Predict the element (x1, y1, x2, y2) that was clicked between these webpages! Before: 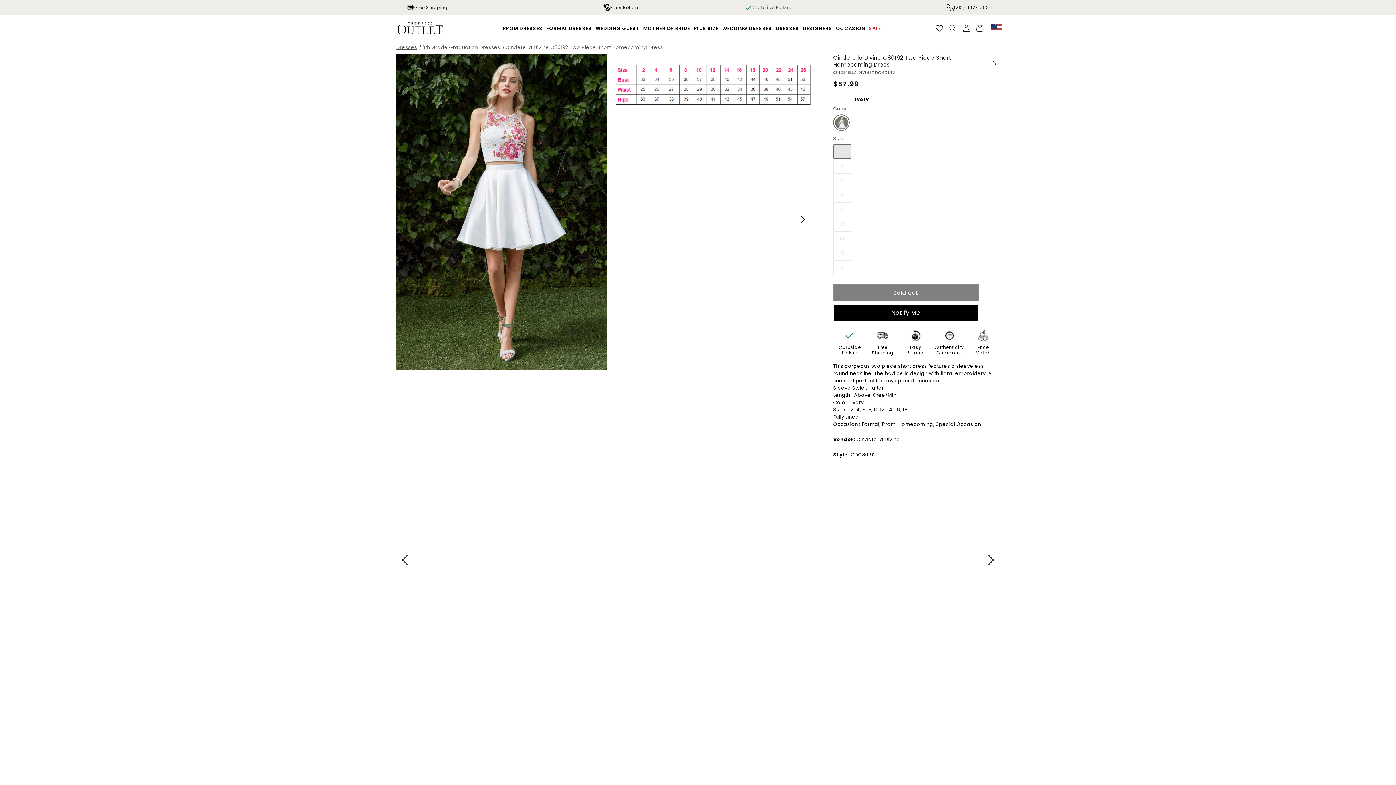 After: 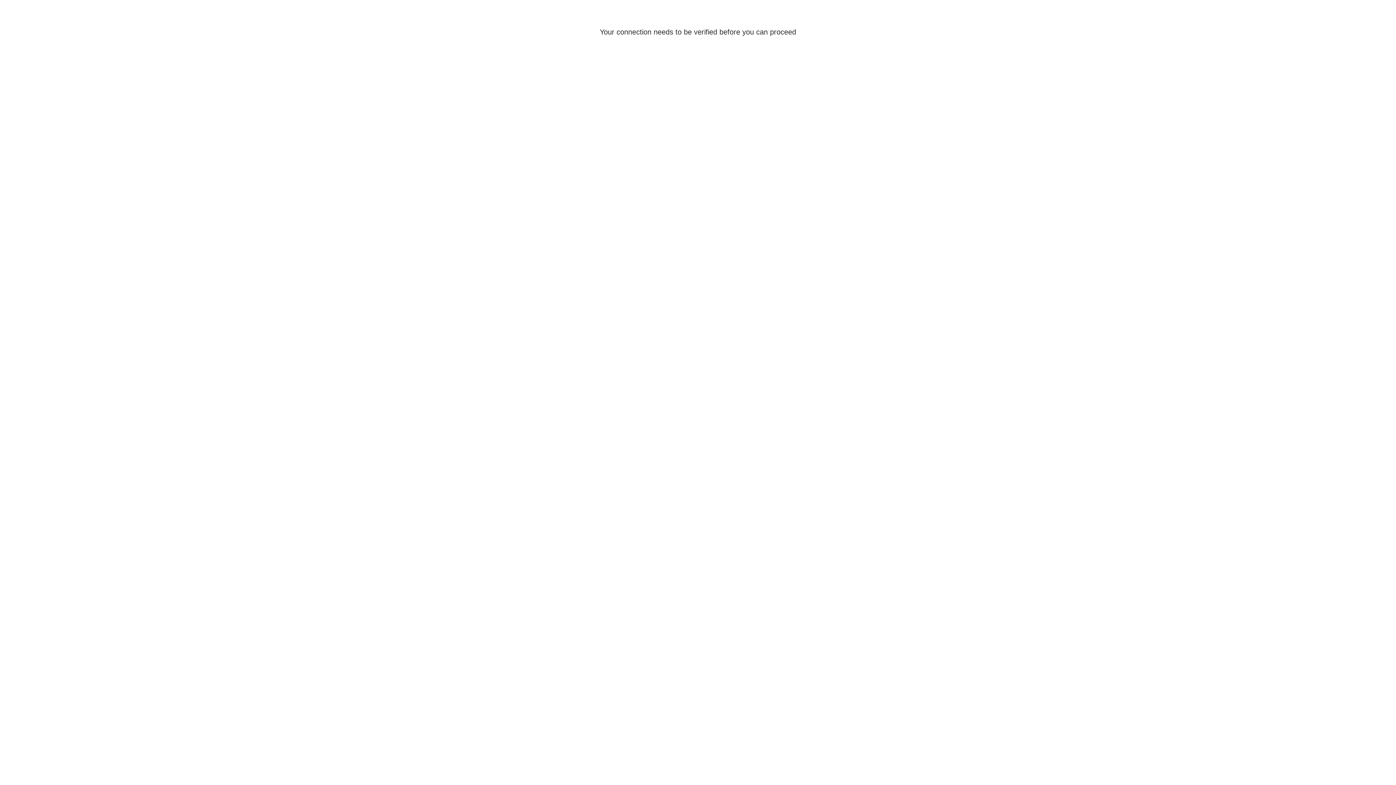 Action: label: WEDDING GUEST bbox: (594, 24, 641, 31)